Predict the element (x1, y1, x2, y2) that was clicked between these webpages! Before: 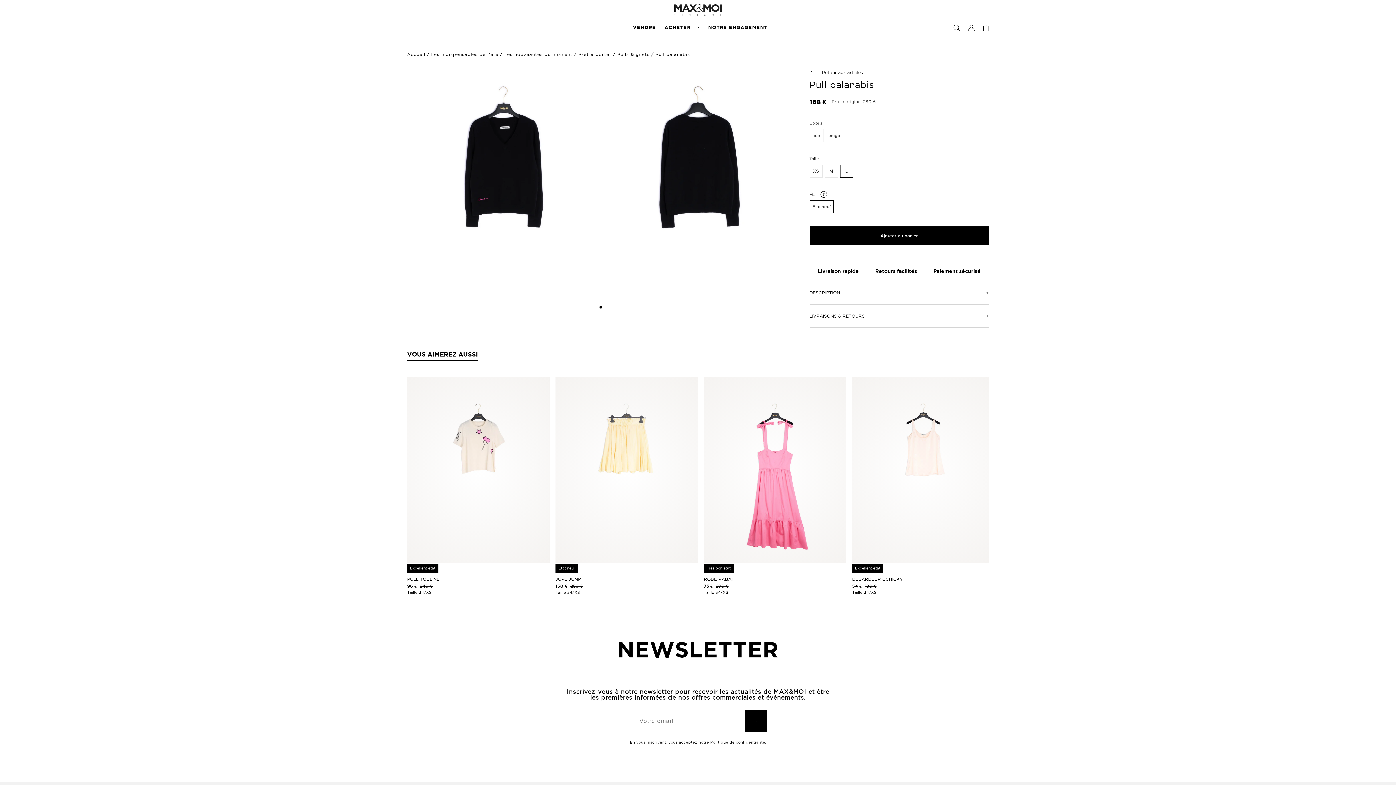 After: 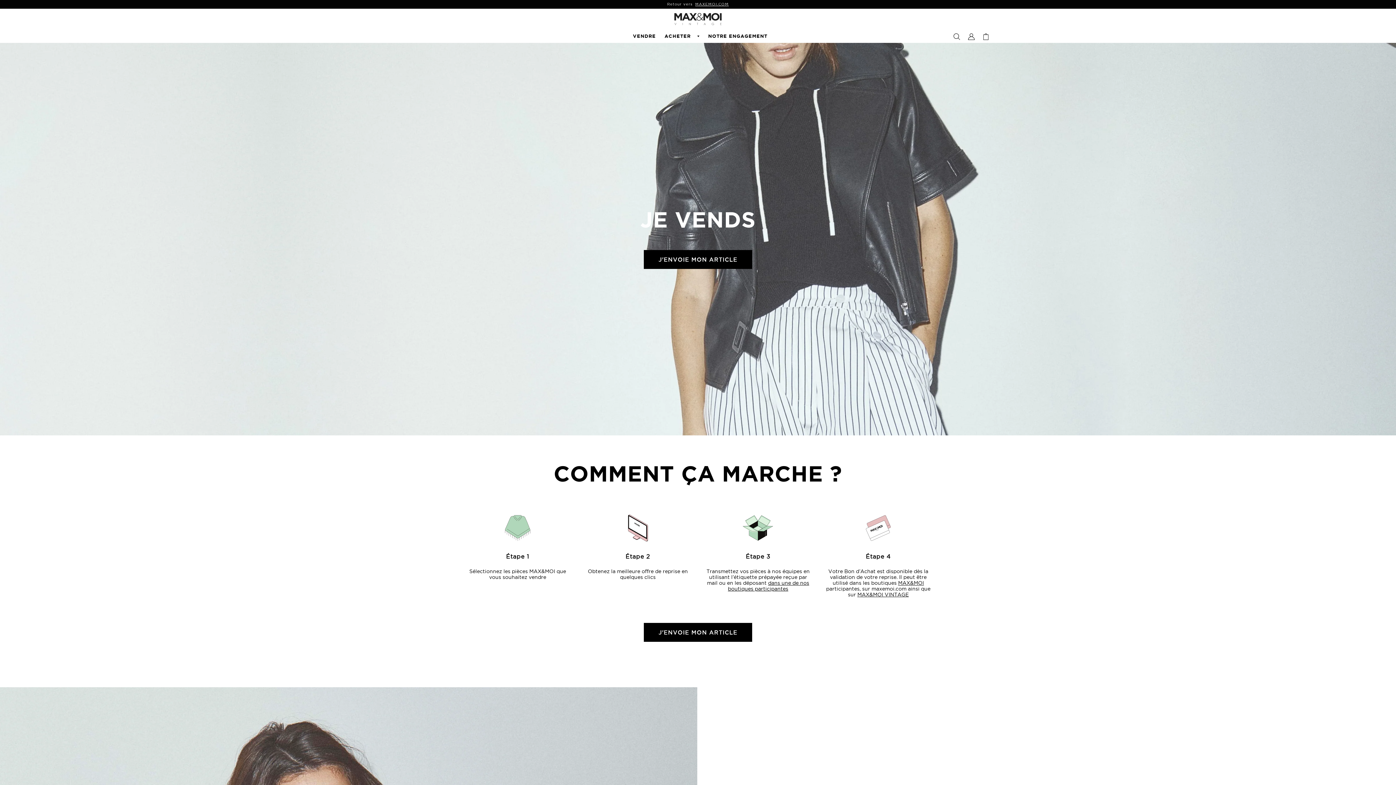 Action: label: VENDRE bbox: (628, 25, 656, 29)